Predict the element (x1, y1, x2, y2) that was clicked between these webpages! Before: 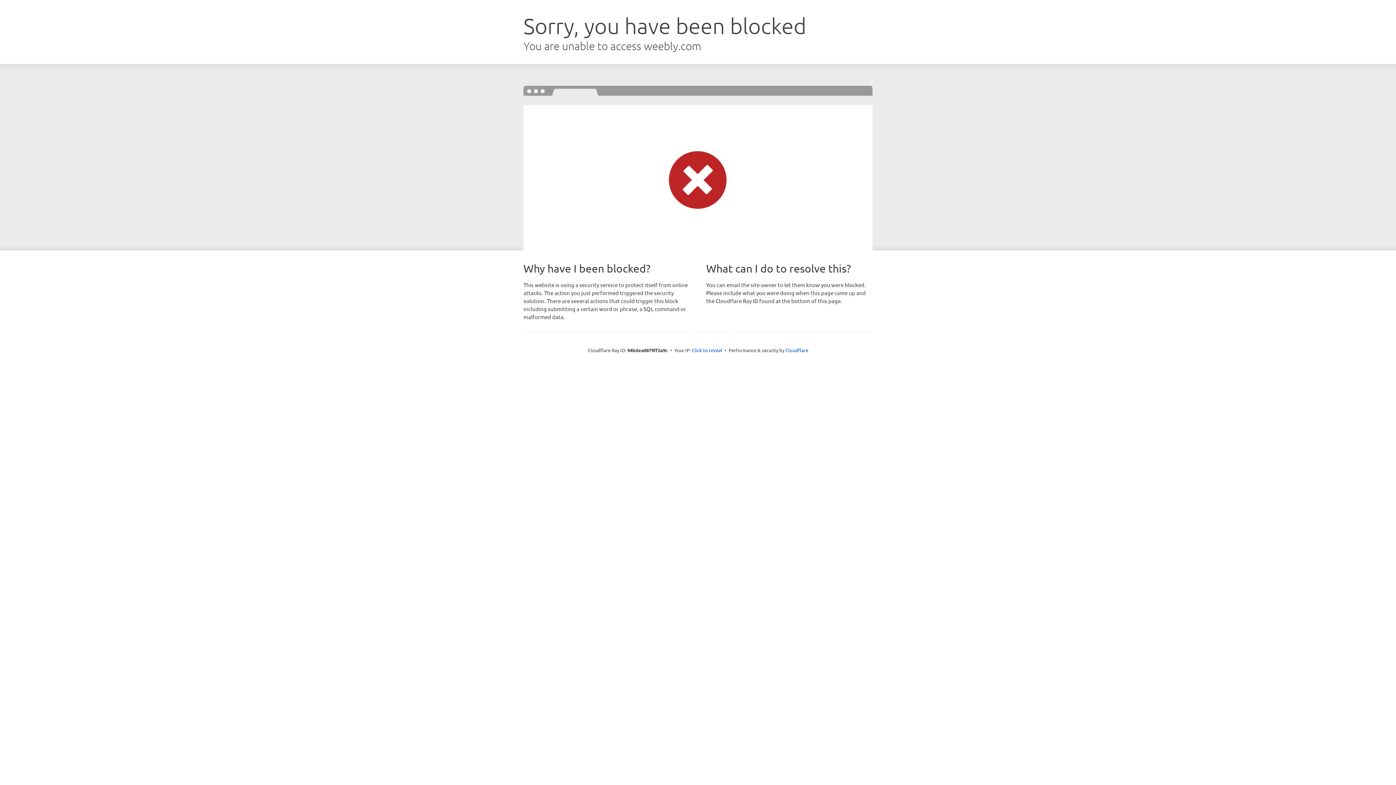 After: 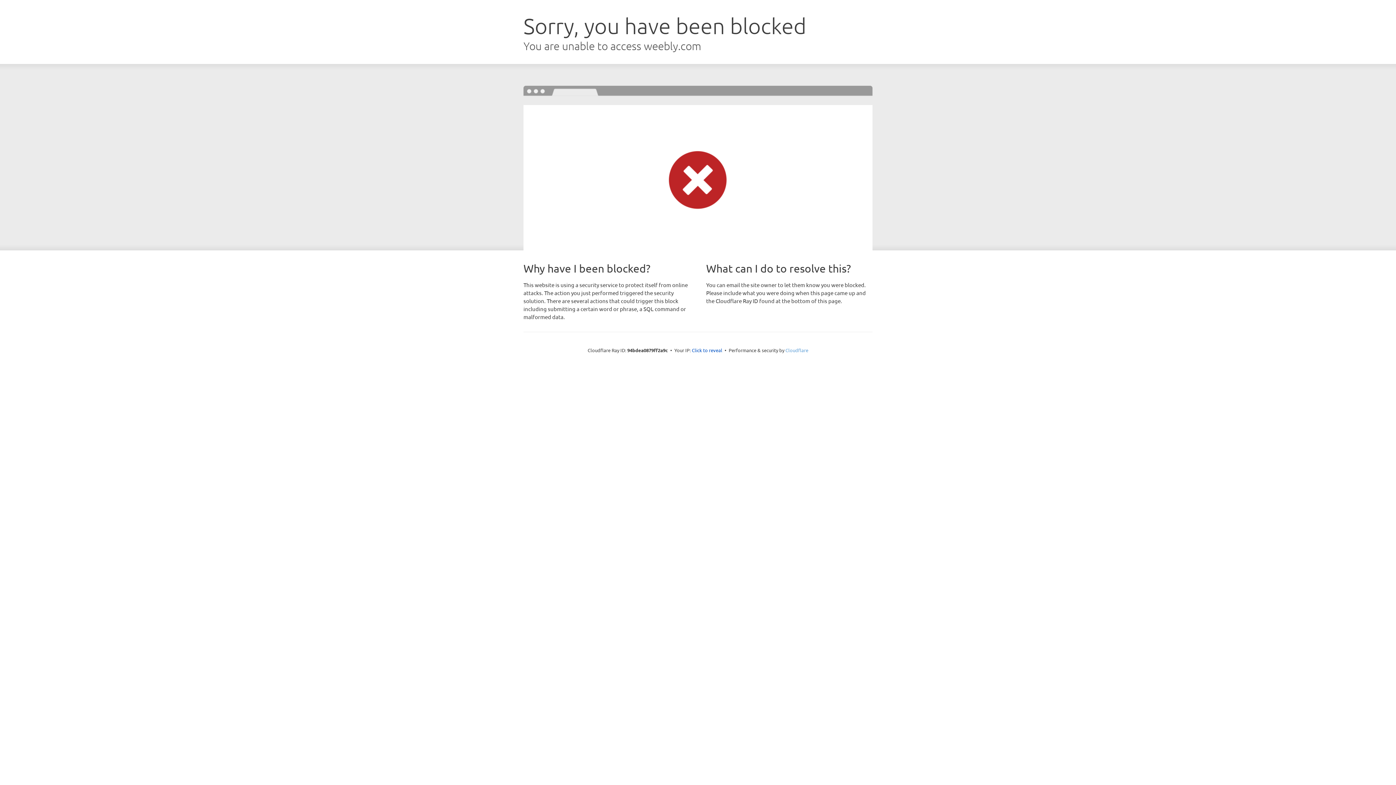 Action: label: Cloudflare bbox: (785, 347, 808, 353)